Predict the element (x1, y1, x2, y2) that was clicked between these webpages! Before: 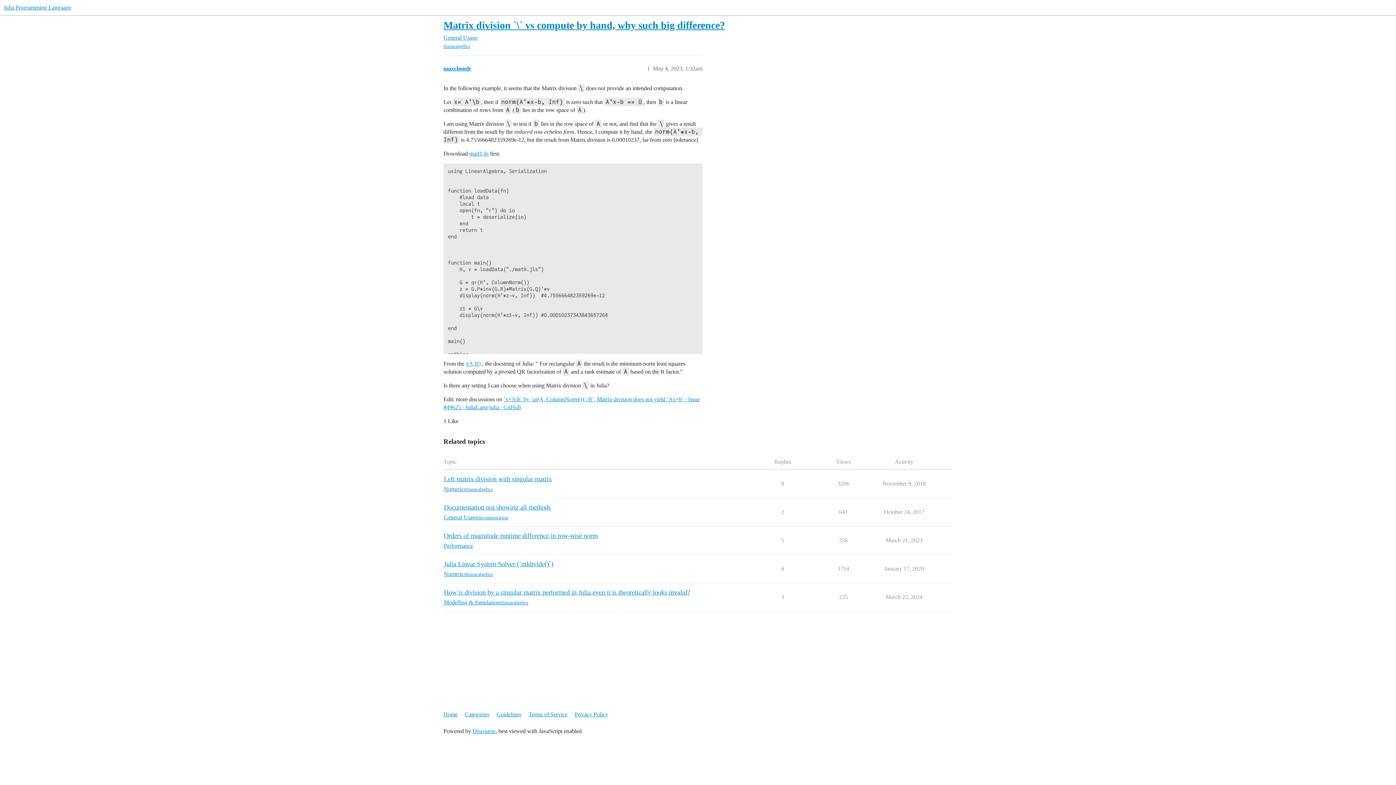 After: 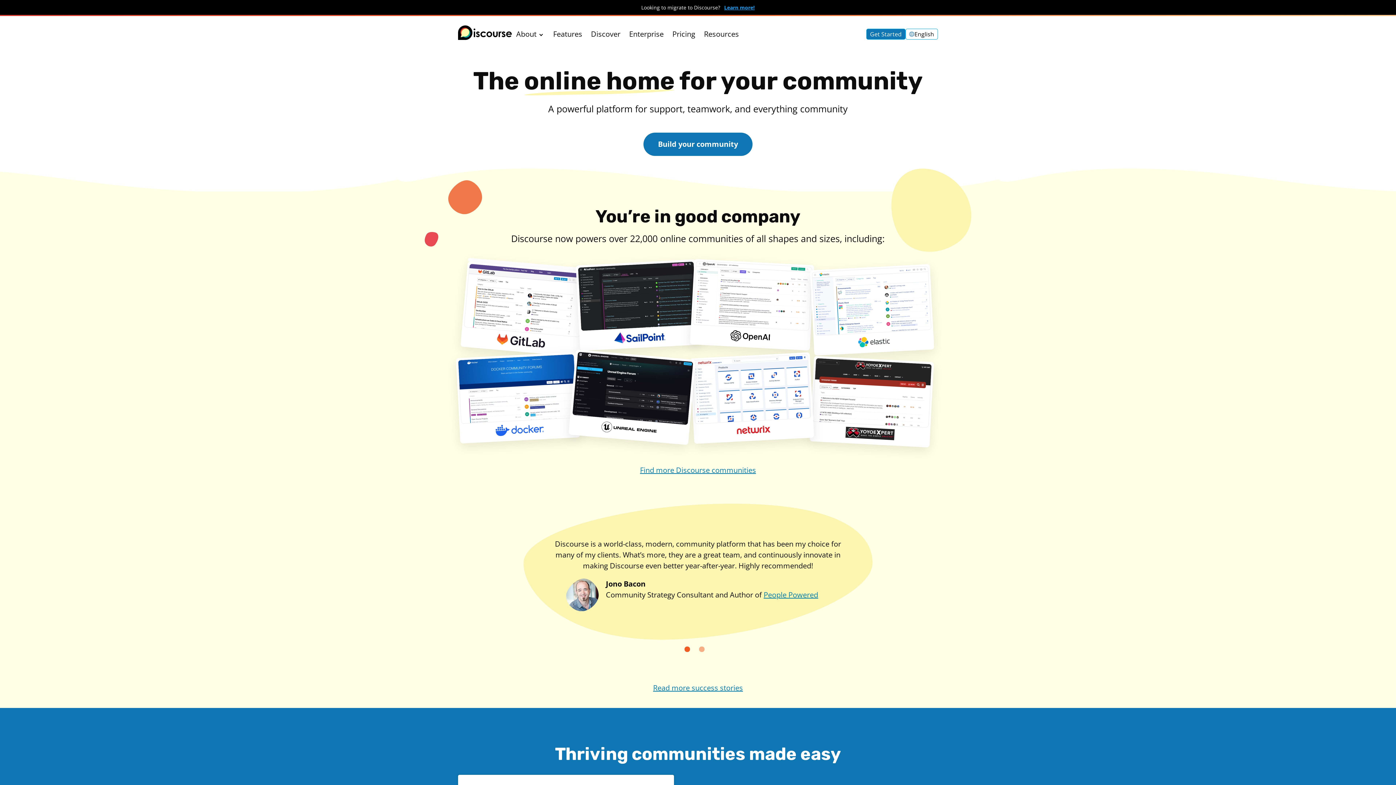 Action: label: Discourse bbox: (472, 728, 495, 734)